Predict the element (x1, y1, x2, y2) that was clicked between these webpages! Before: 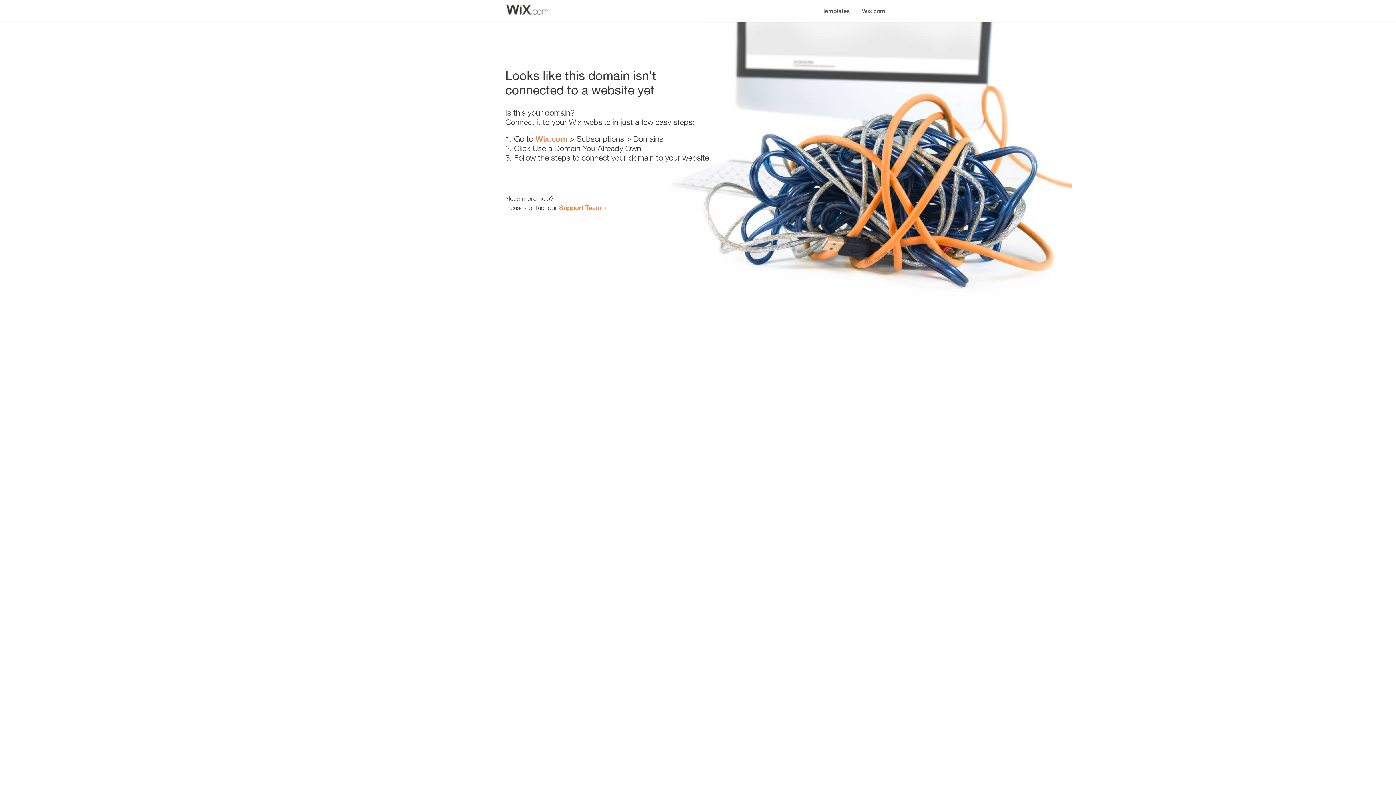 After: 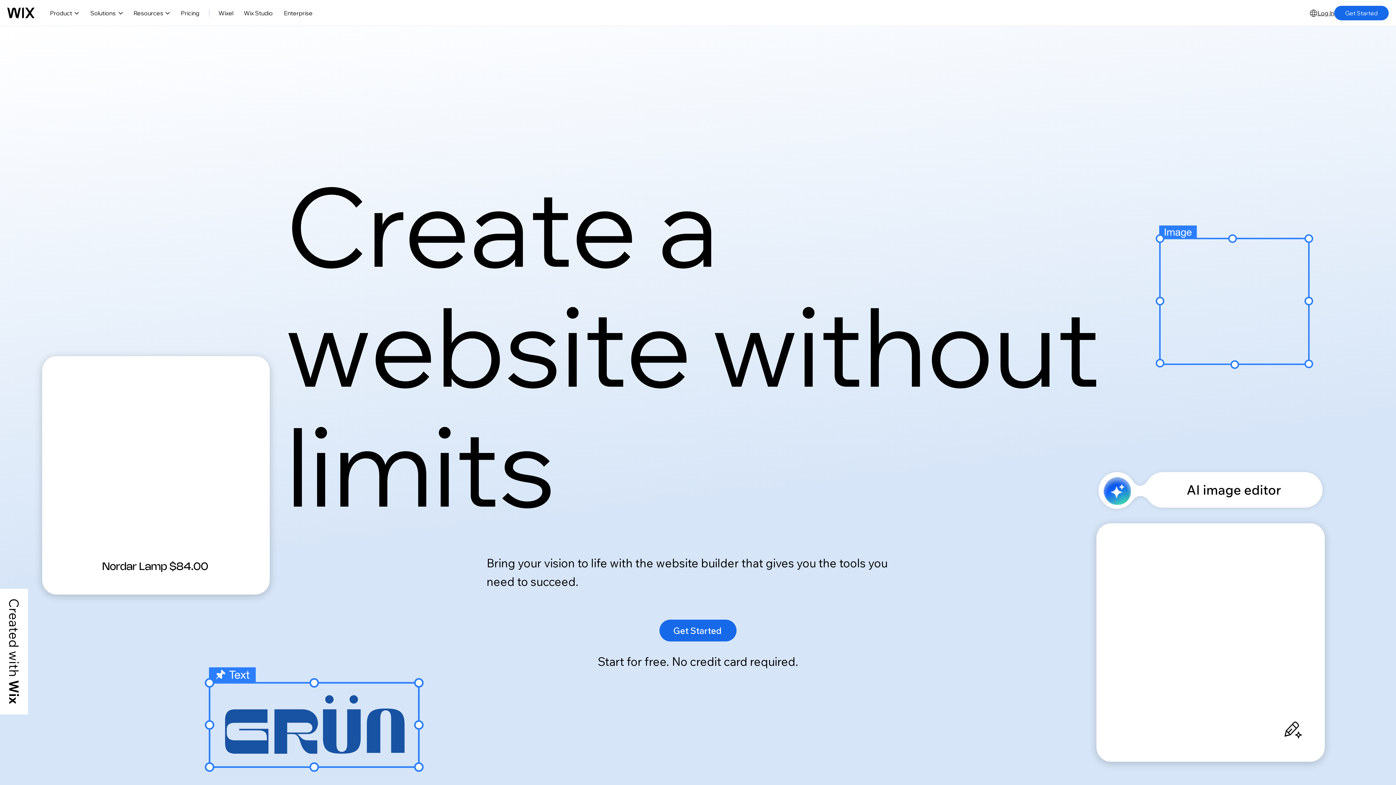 Action: bbox: (856, 0, 890, 14) label: Wix.com